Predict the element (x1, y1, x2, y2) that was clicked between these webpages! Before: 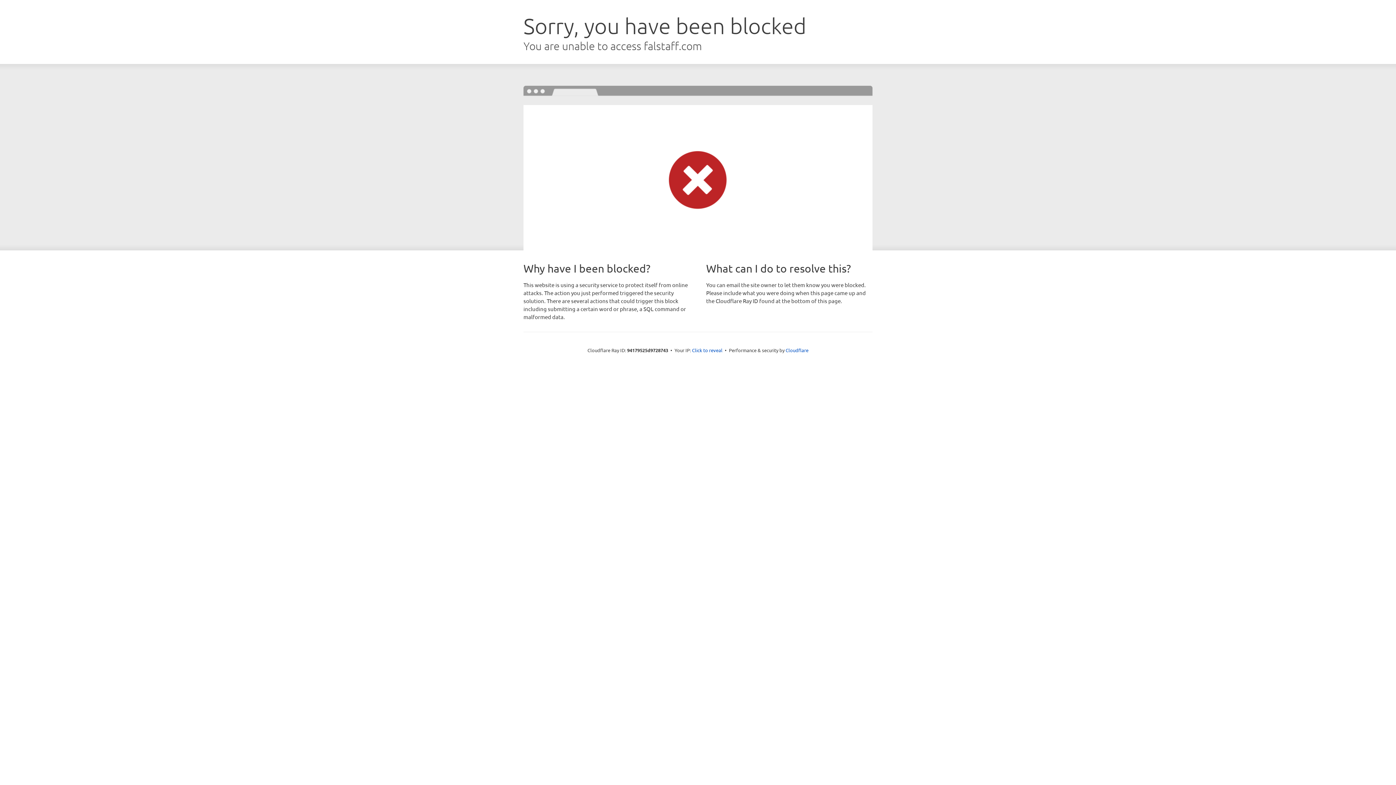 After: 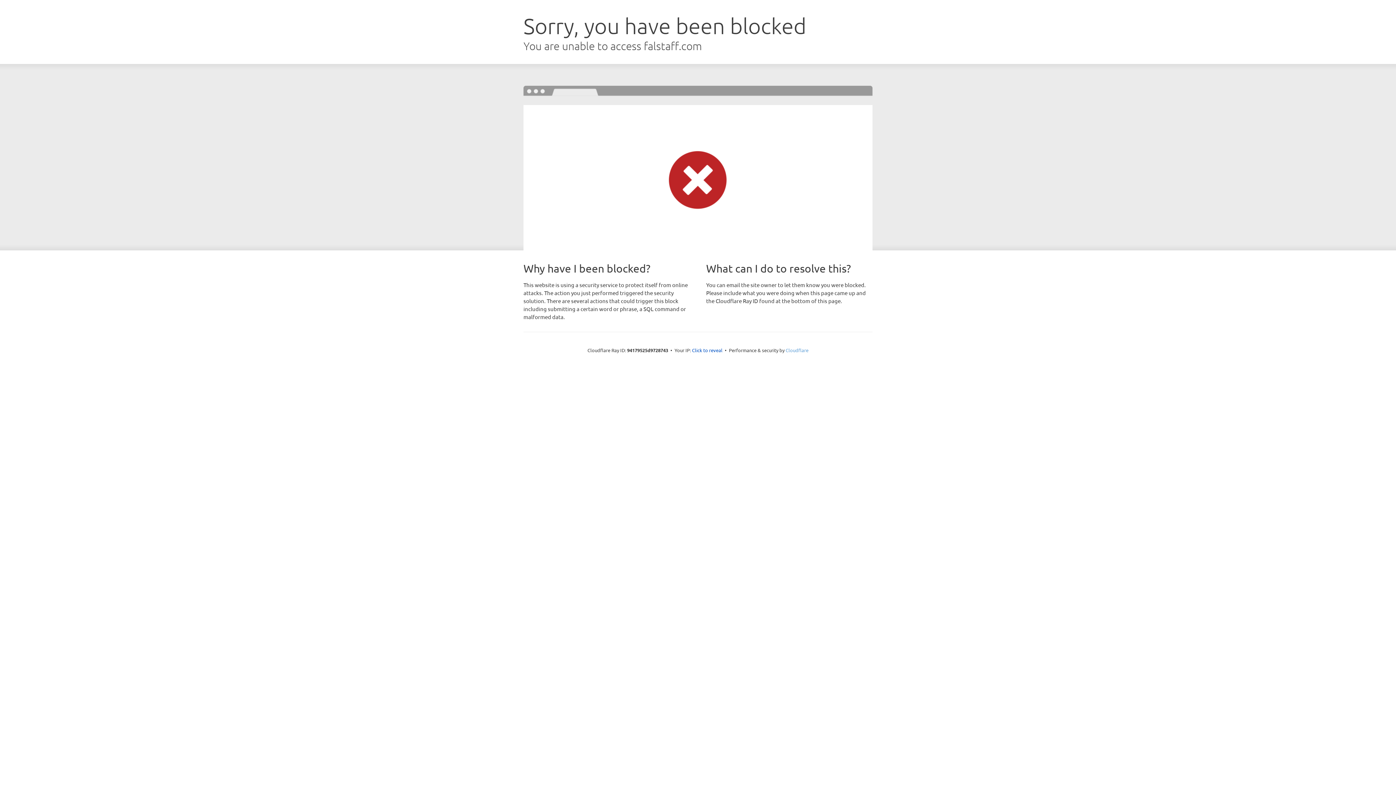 Action: label: Cloudflare bbox: (785, 347, 808, 353)